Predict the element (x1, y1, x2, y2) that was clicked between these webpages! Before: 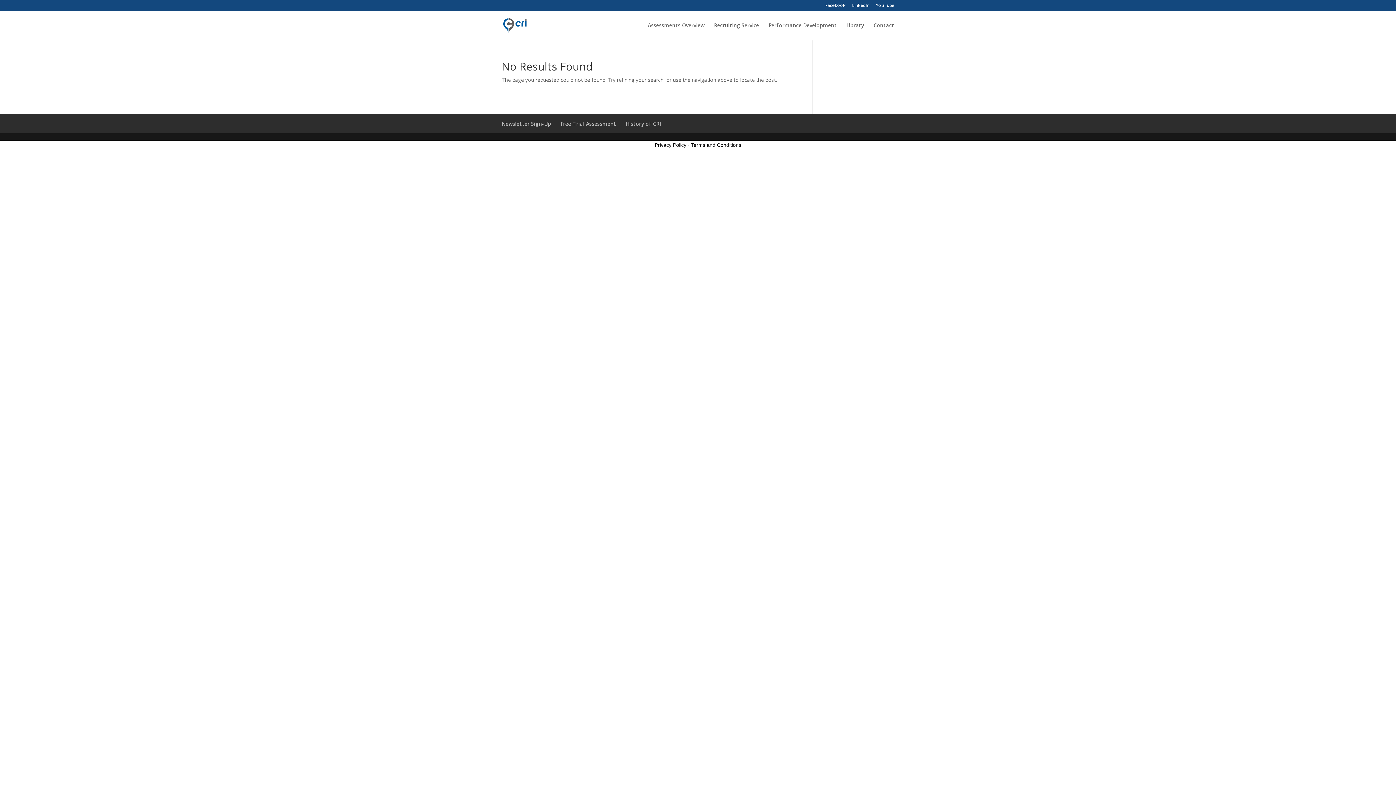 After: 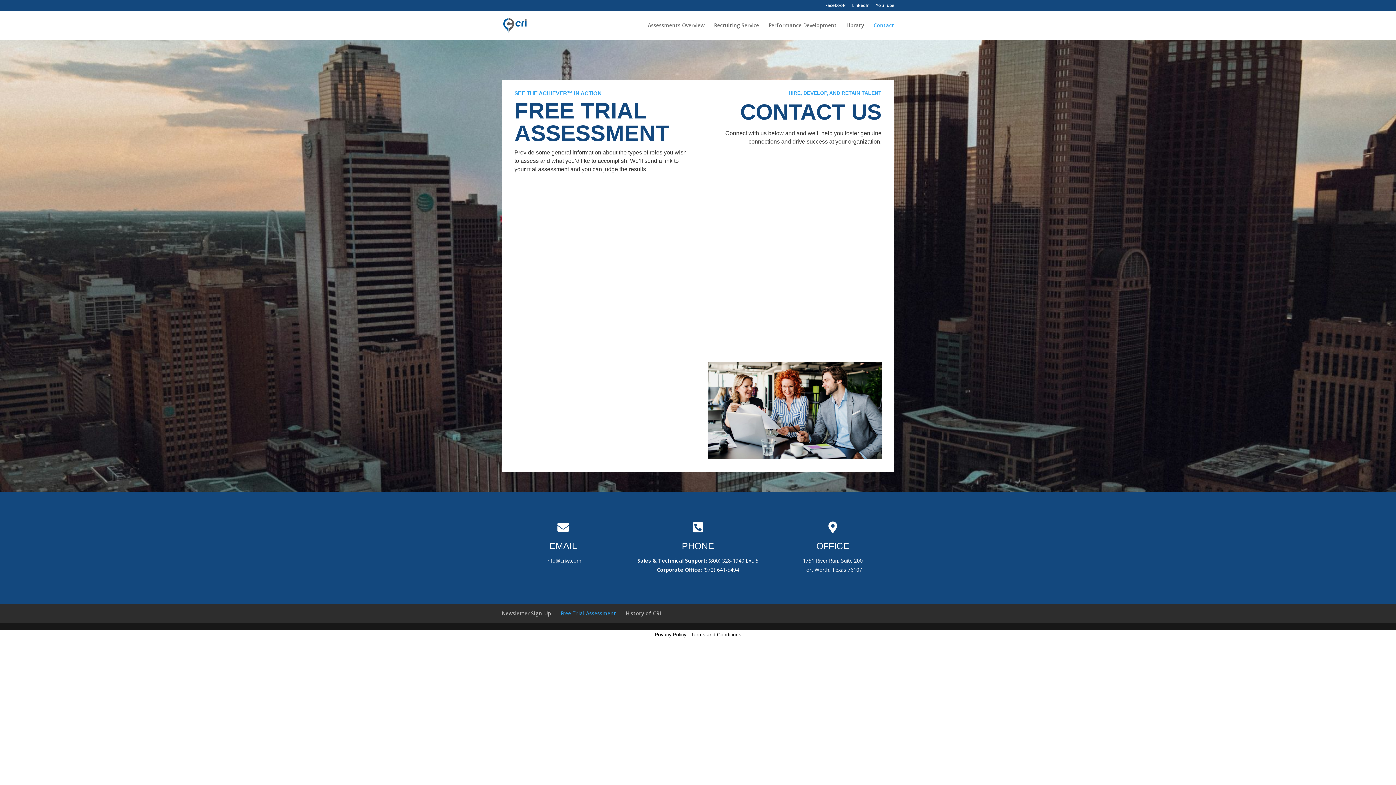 Action: bbox: (873, 22, 894, 40) label: Contact